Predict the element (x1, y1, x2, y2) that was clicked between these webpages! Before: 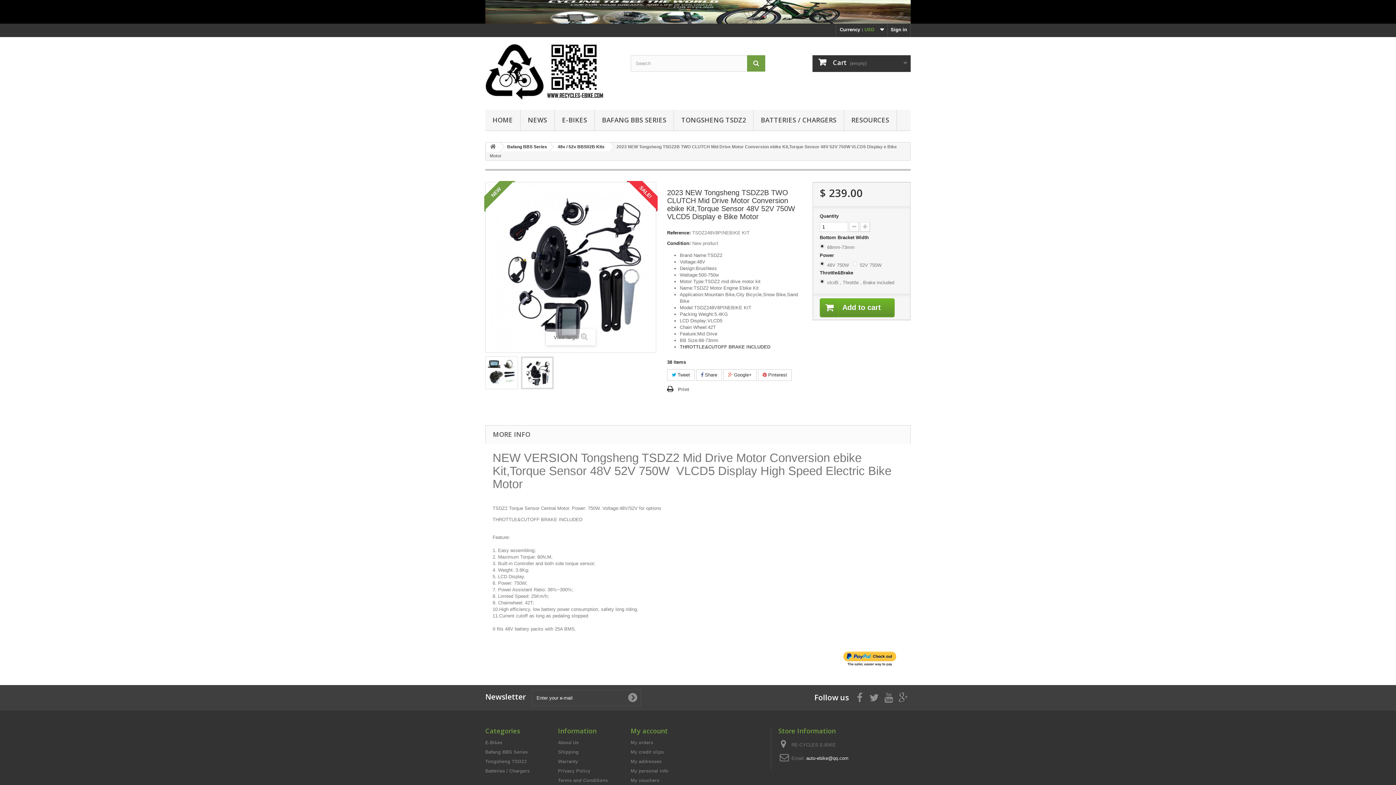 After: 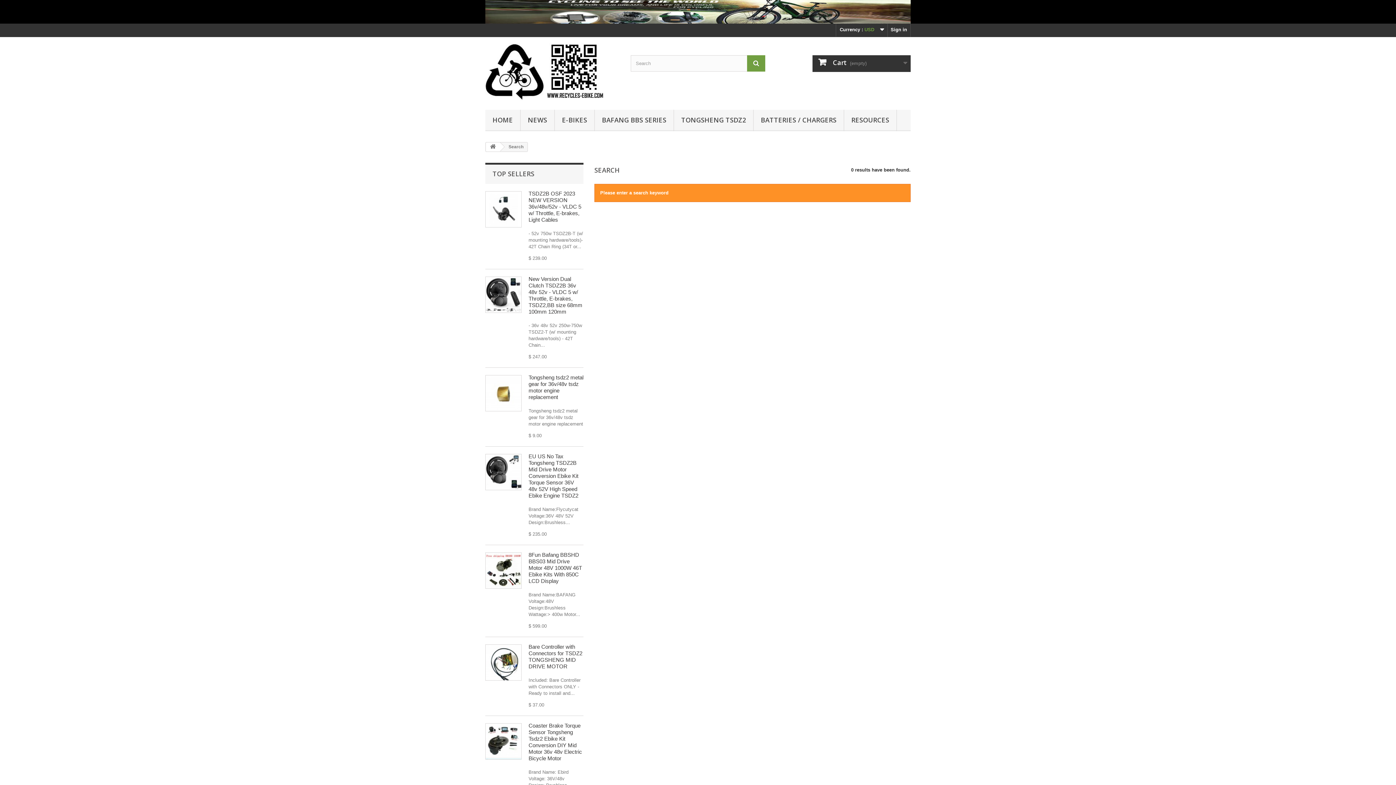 Action: bbox: (747, 55, 765, 71)